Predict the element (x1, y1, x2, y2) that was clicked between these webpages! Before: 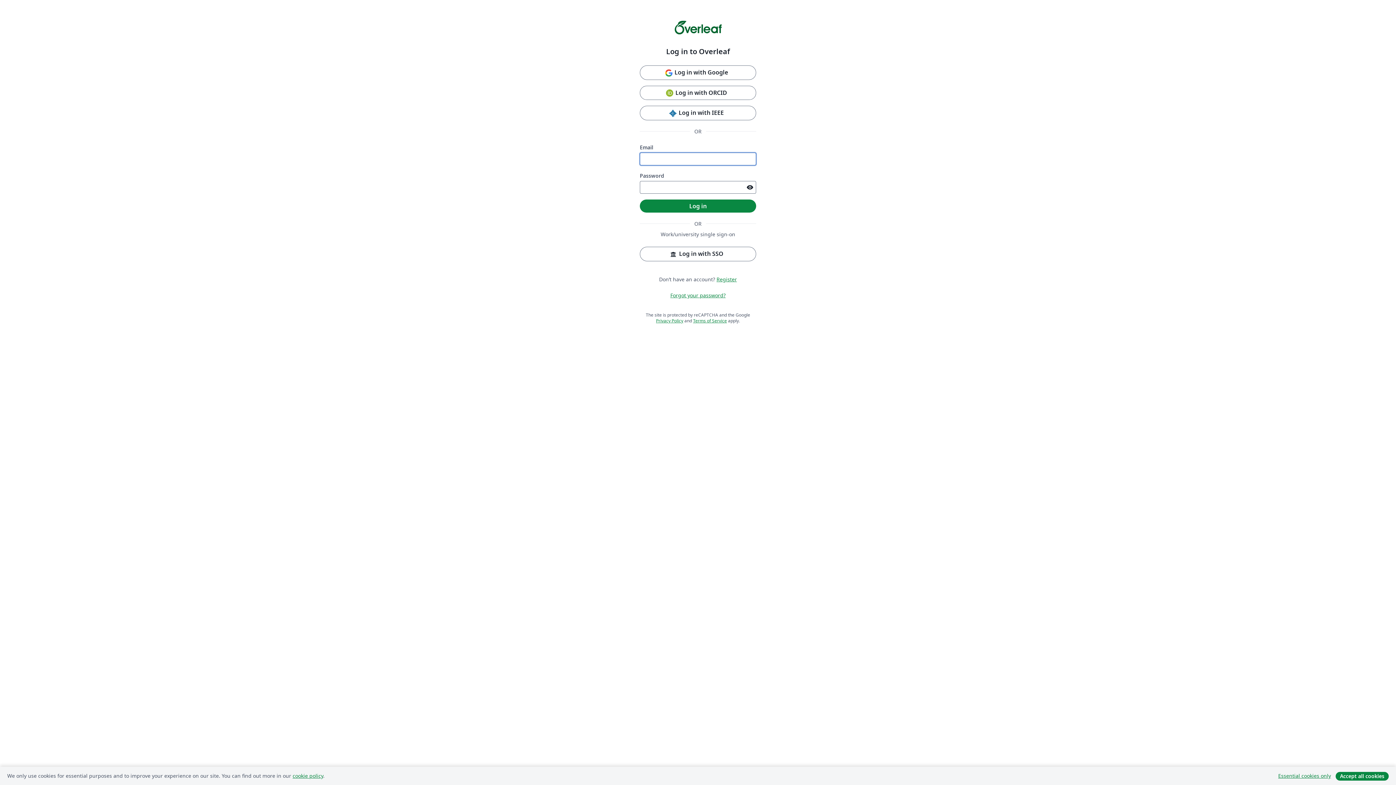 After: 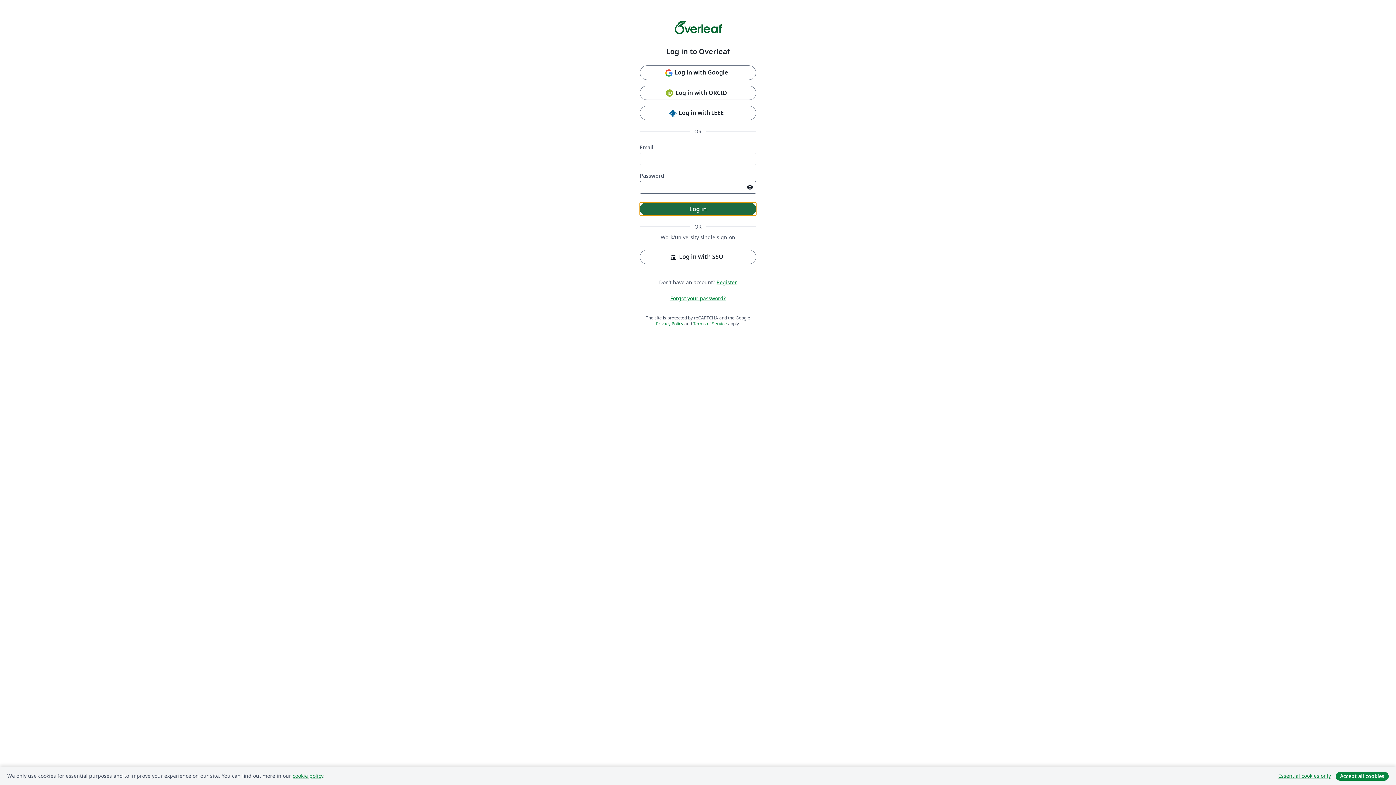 Action: label: Log in bbox: (640, 199, 756, 212)